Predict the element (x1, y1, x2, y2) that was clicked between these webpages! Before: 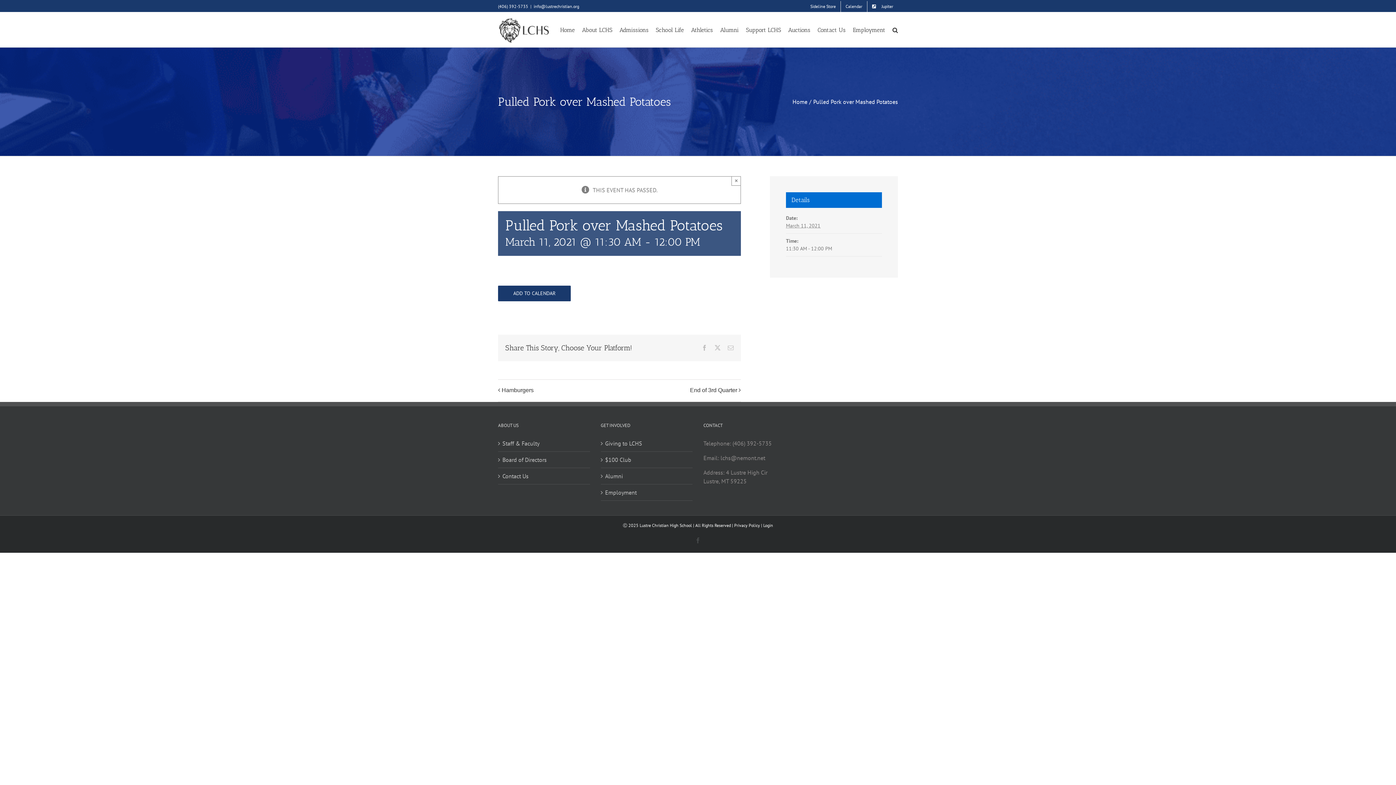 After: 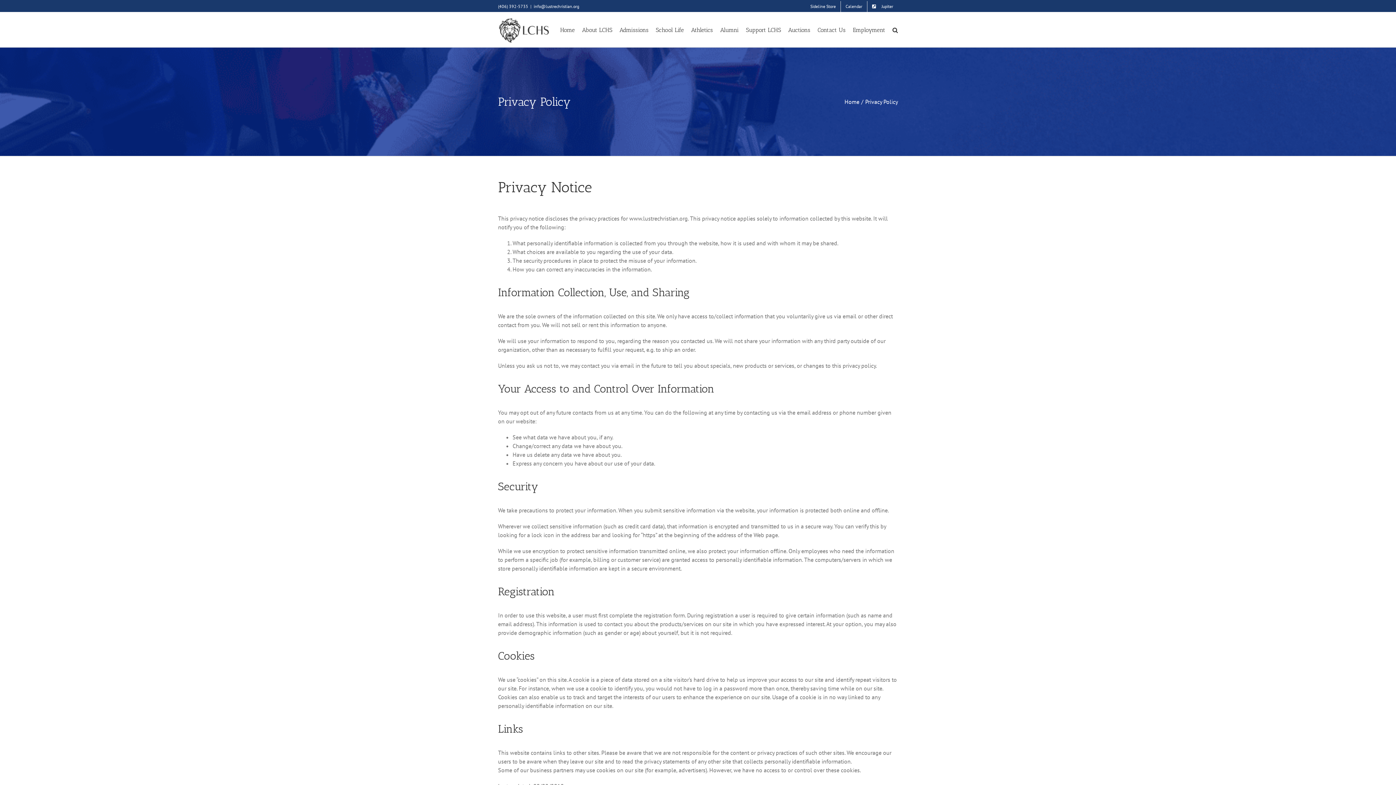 Action: bbox: (734, 522, 760, 528) label: Privacy Policy